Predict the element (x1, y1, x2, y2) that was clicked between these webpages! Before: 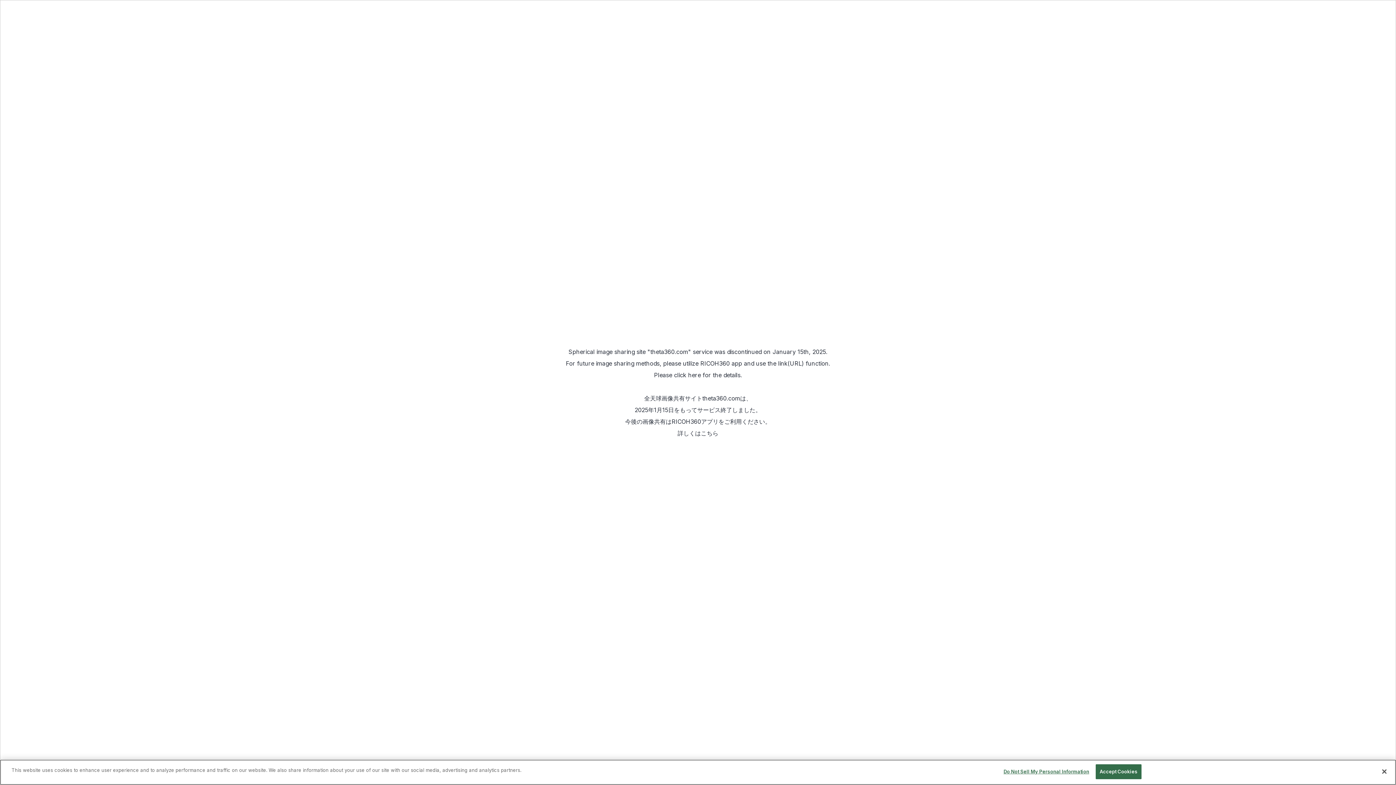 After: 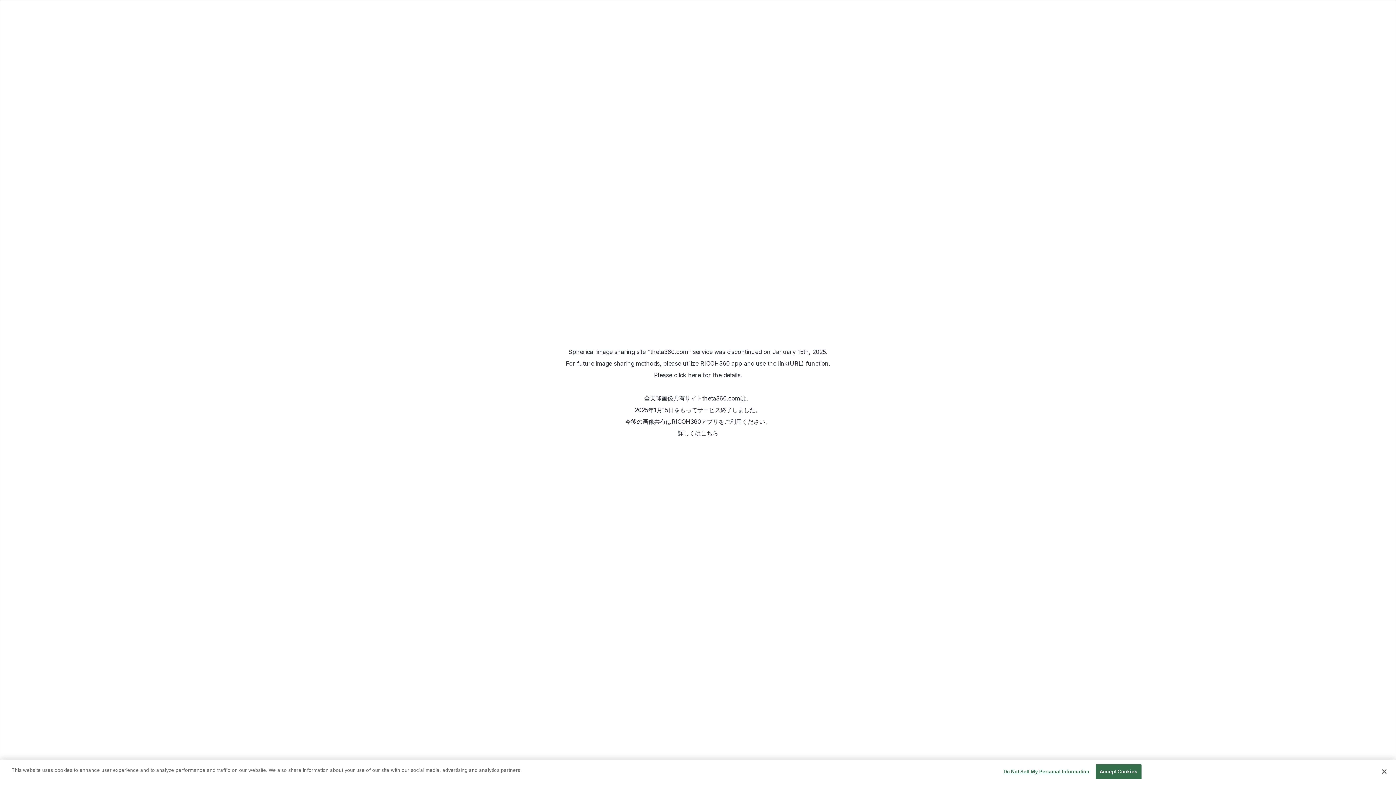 Action: label: RICOH360アプリ bbox: (671, 418, 718, 425)